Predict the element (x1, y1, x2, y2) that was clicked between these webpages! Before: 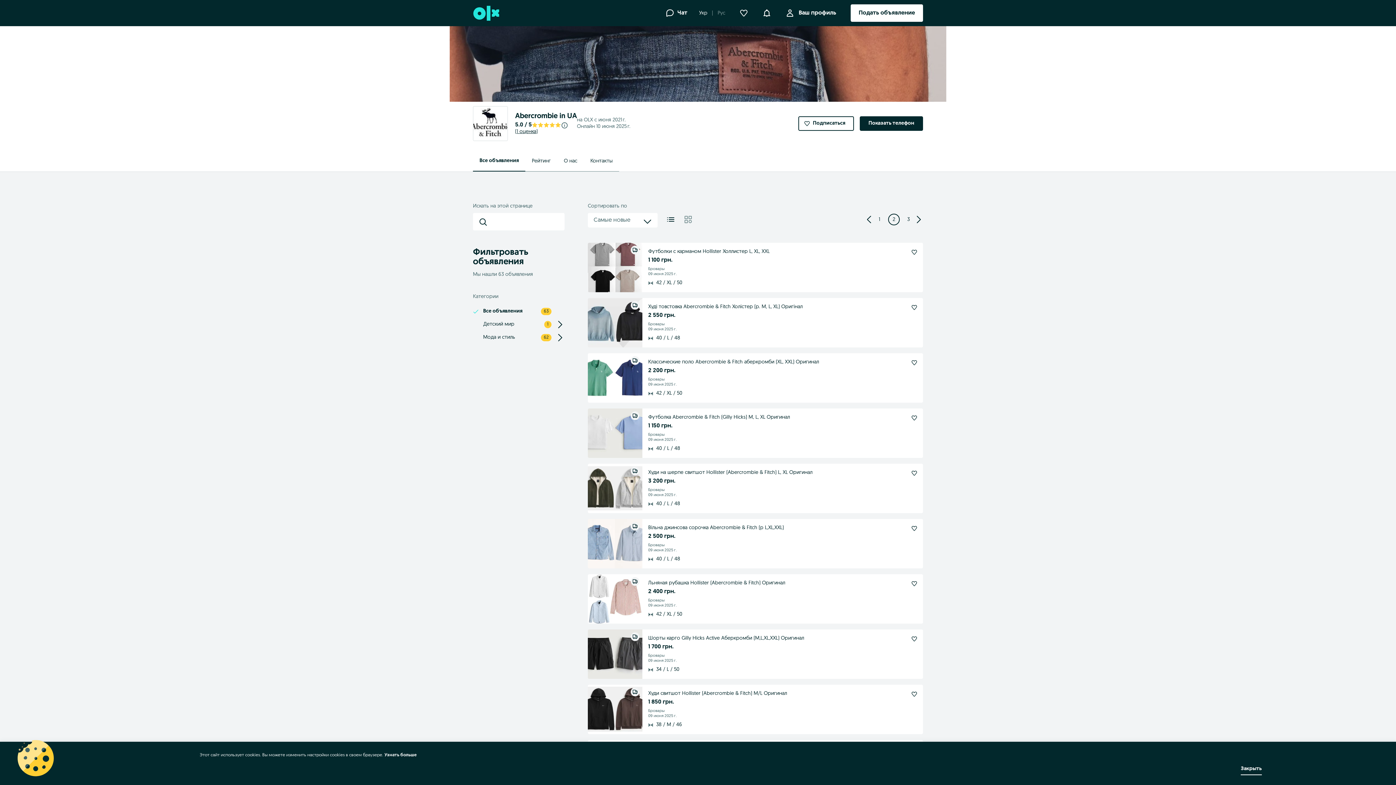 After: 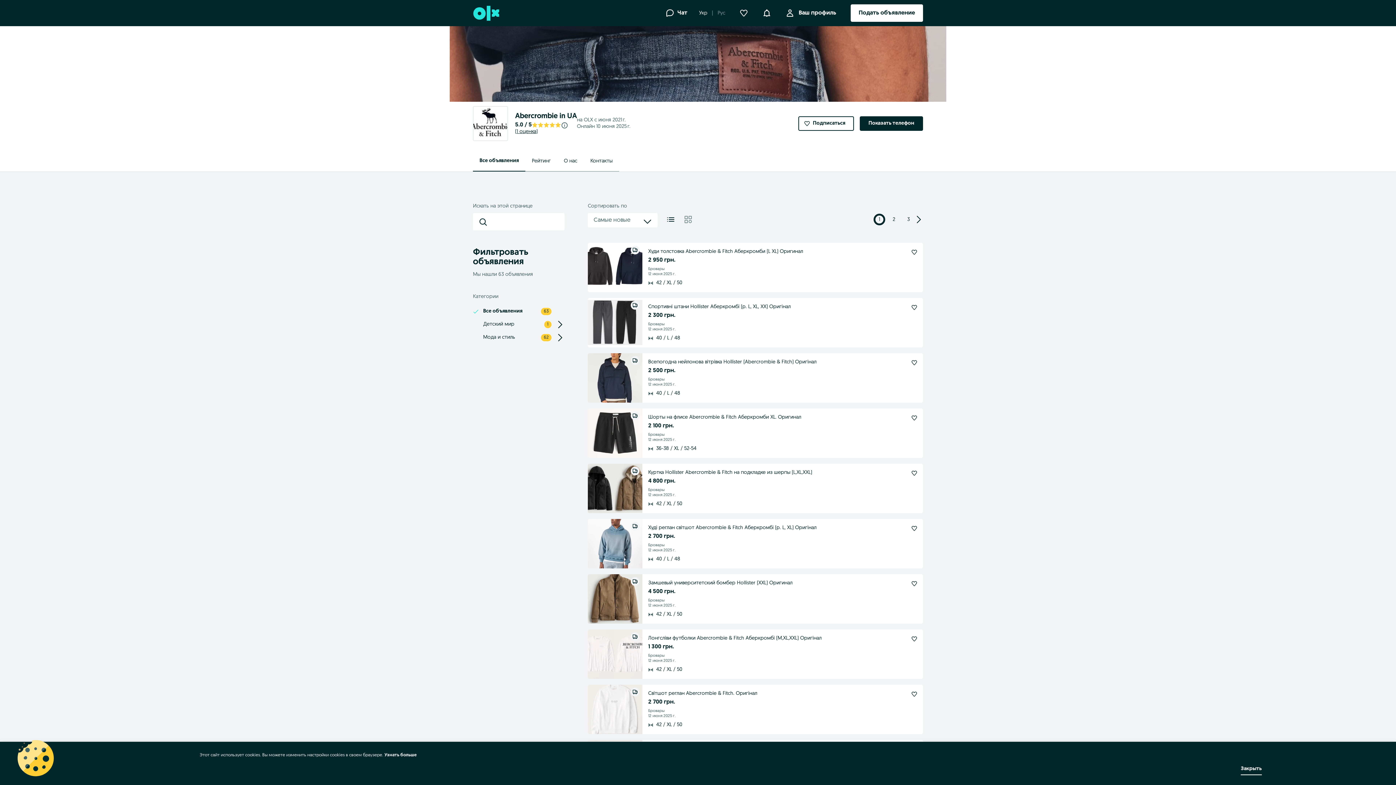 Action: label: 1 bbox: (878, 217, 880, 222)